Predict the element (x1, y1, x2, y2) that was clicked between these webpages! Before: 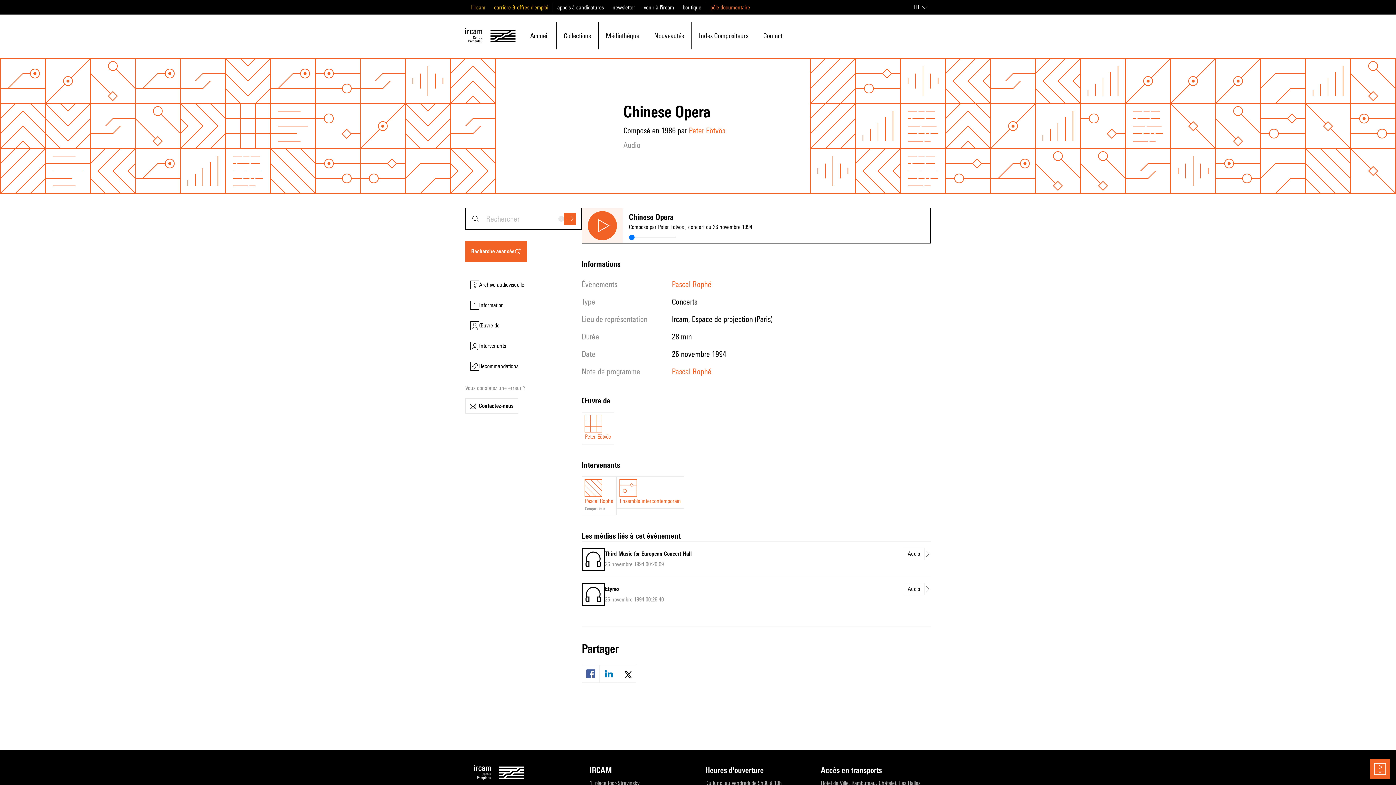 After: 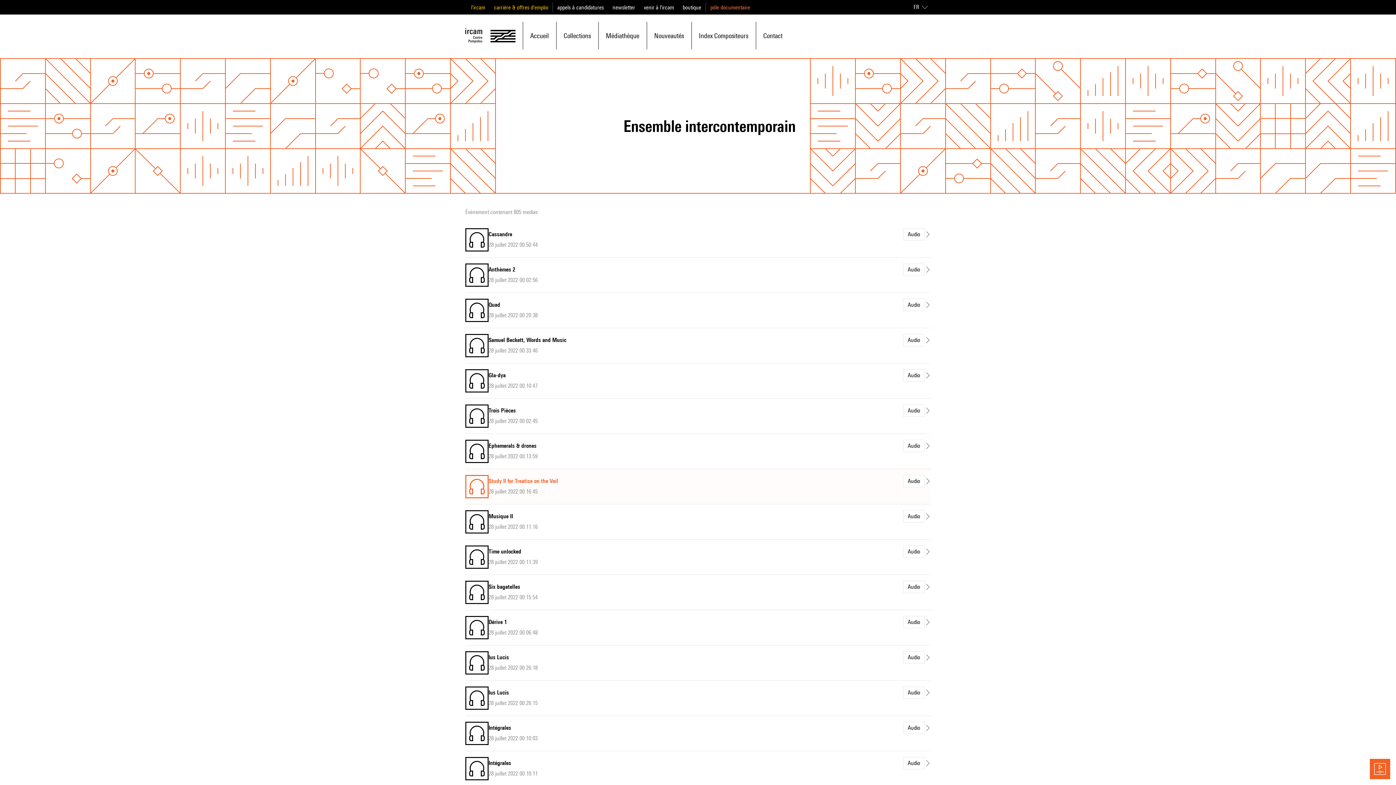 Action: bbox: (620, 480, 681, 505) label: Ensemble intercontemporain